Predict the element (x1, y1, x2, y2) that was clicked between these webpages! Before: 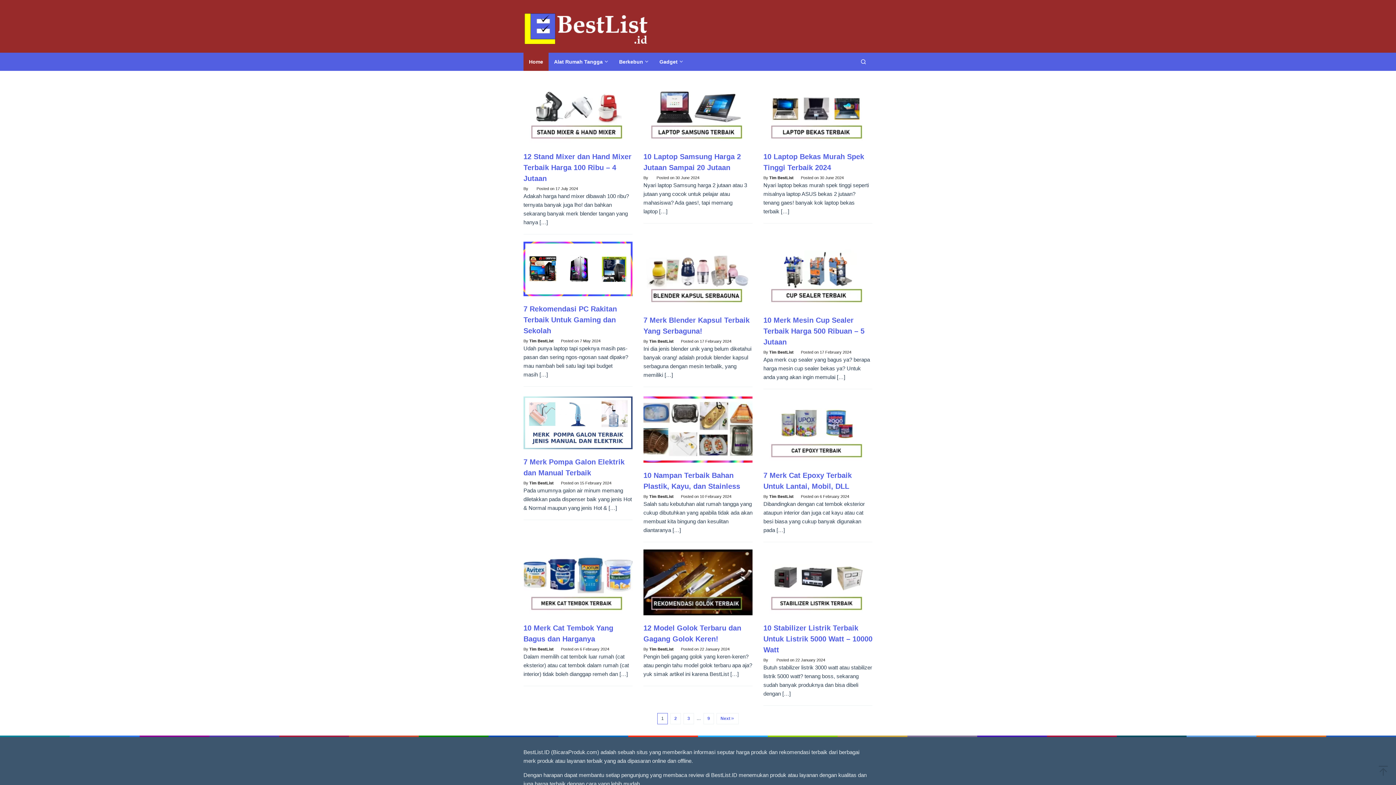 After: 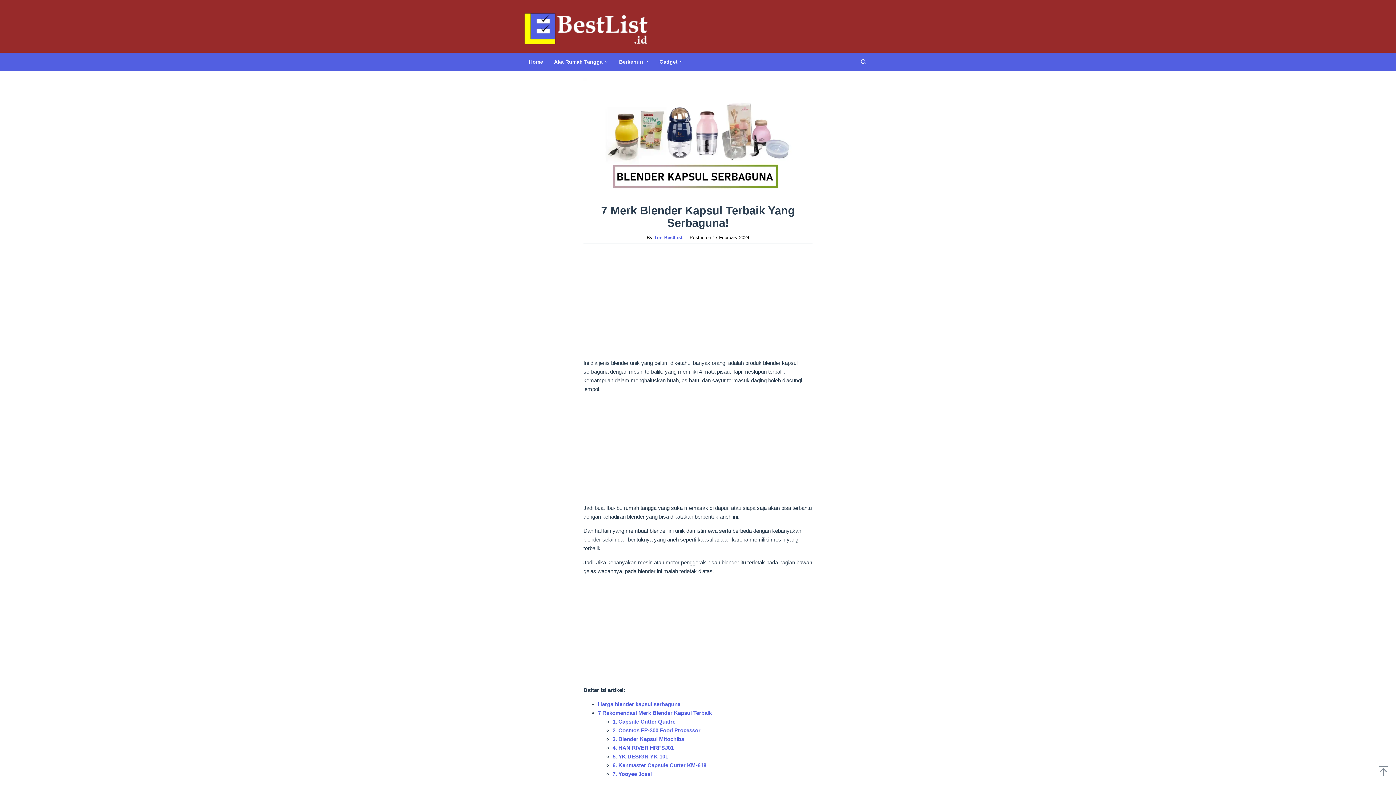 Action: bbox: (643, 241, 752, 307)